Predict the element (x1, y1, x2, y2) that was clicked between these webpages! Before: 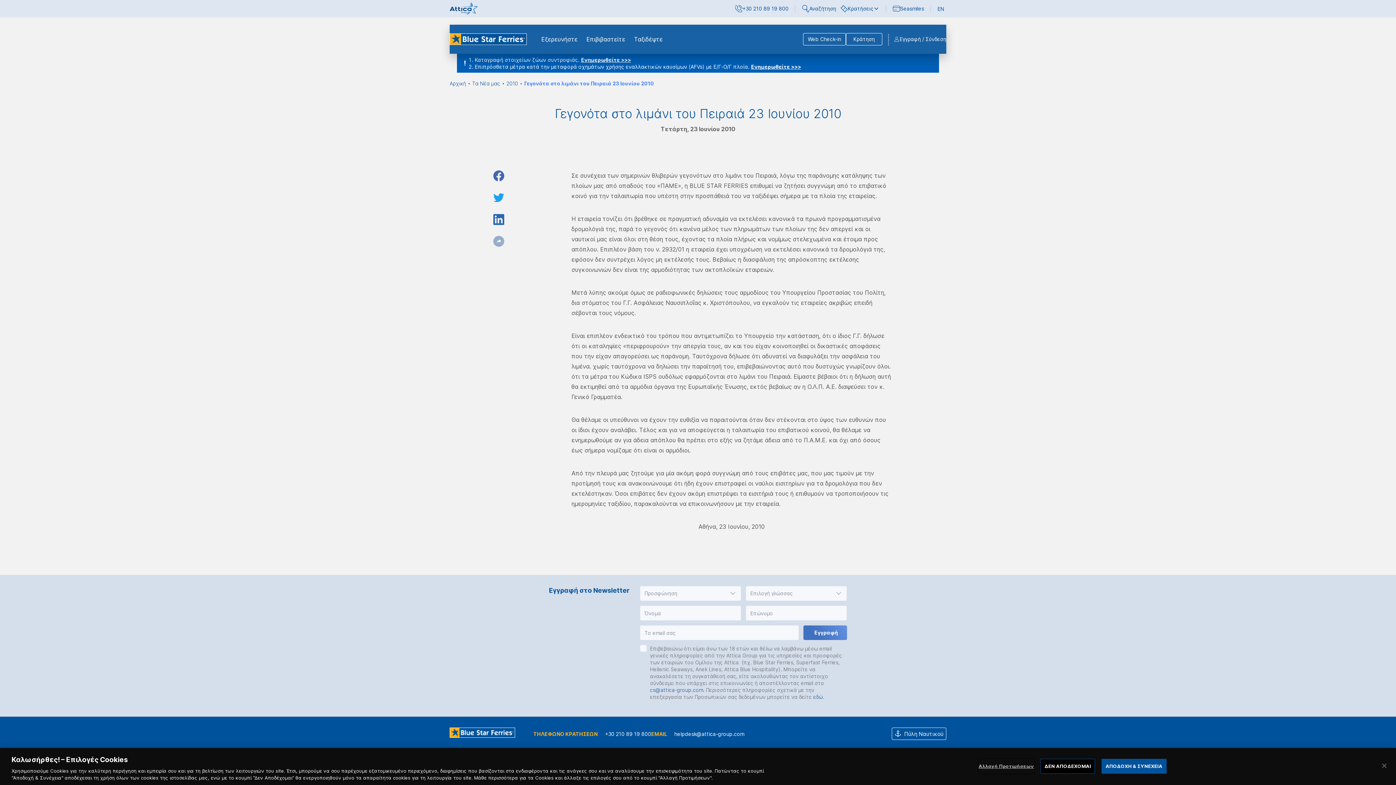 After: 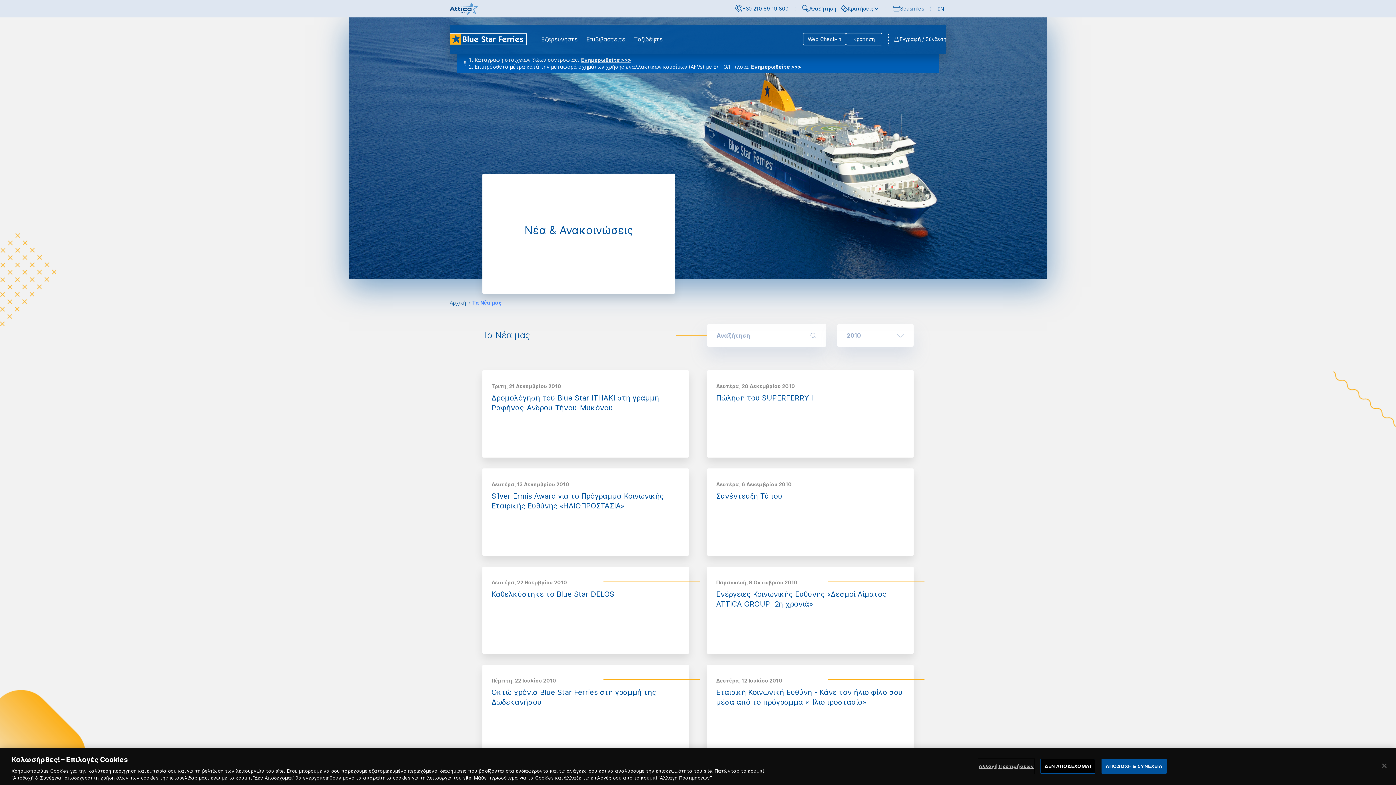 Action: bbox: (506, 80, 518, 86) label: 2010